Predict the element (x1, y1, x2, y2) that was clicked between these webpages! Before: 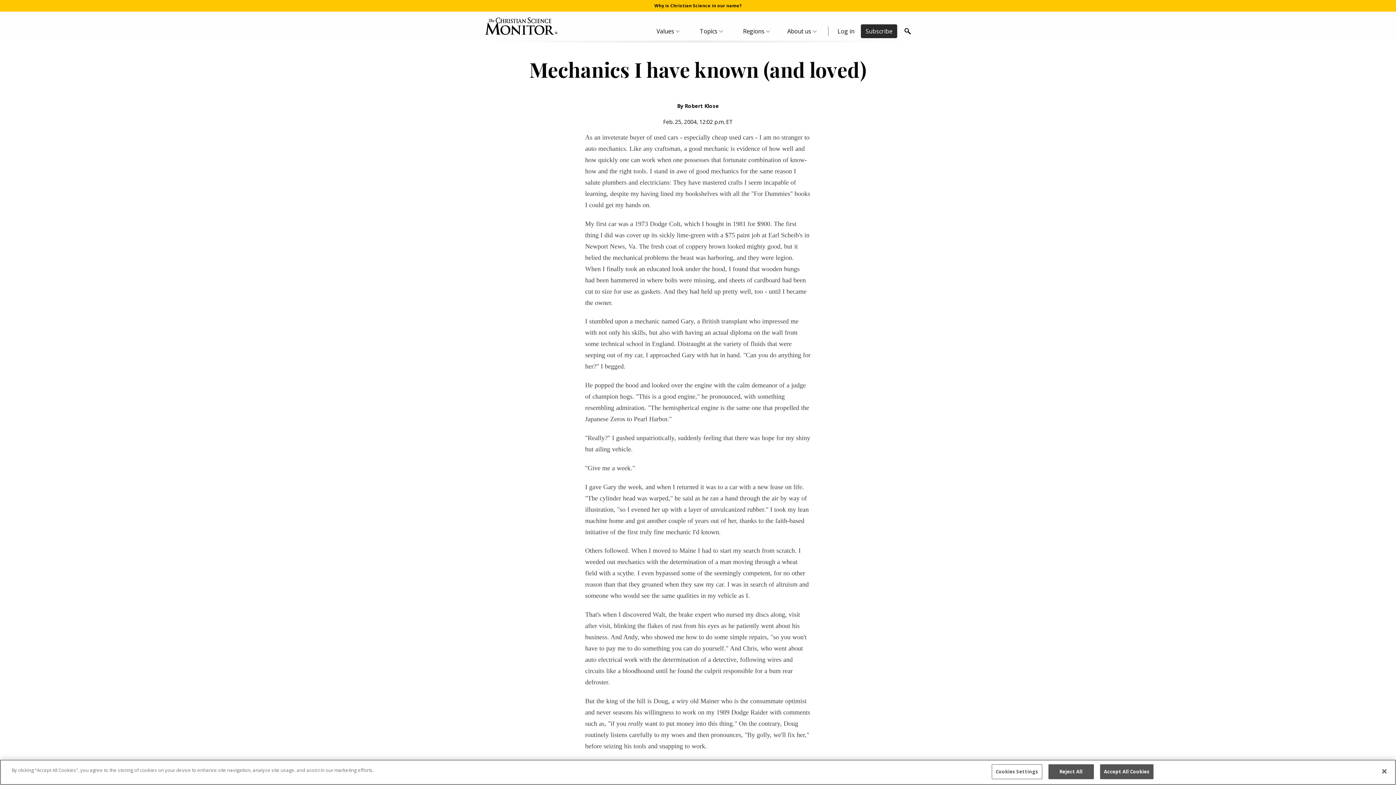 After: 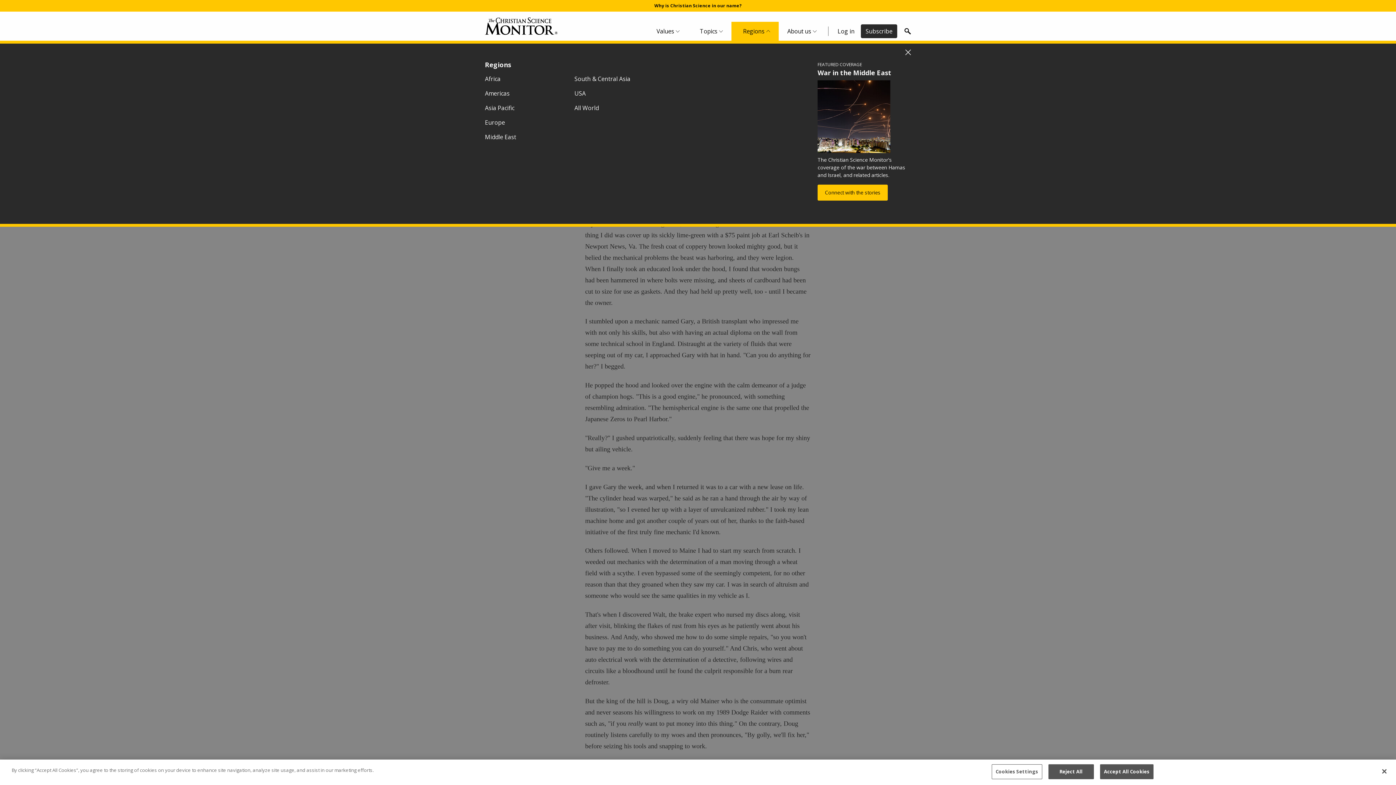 Action: label: Regions Menu bbox: (731, 21, 778, 40)